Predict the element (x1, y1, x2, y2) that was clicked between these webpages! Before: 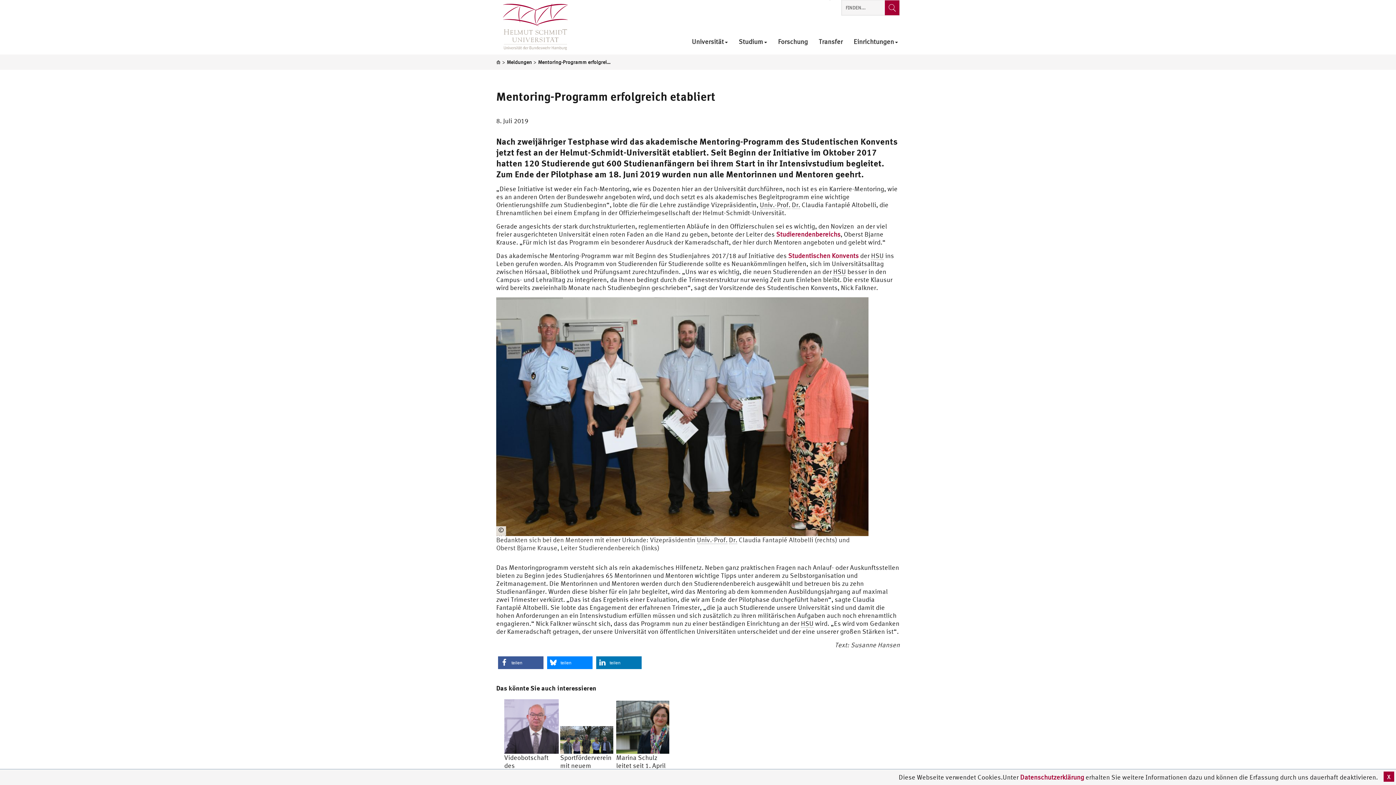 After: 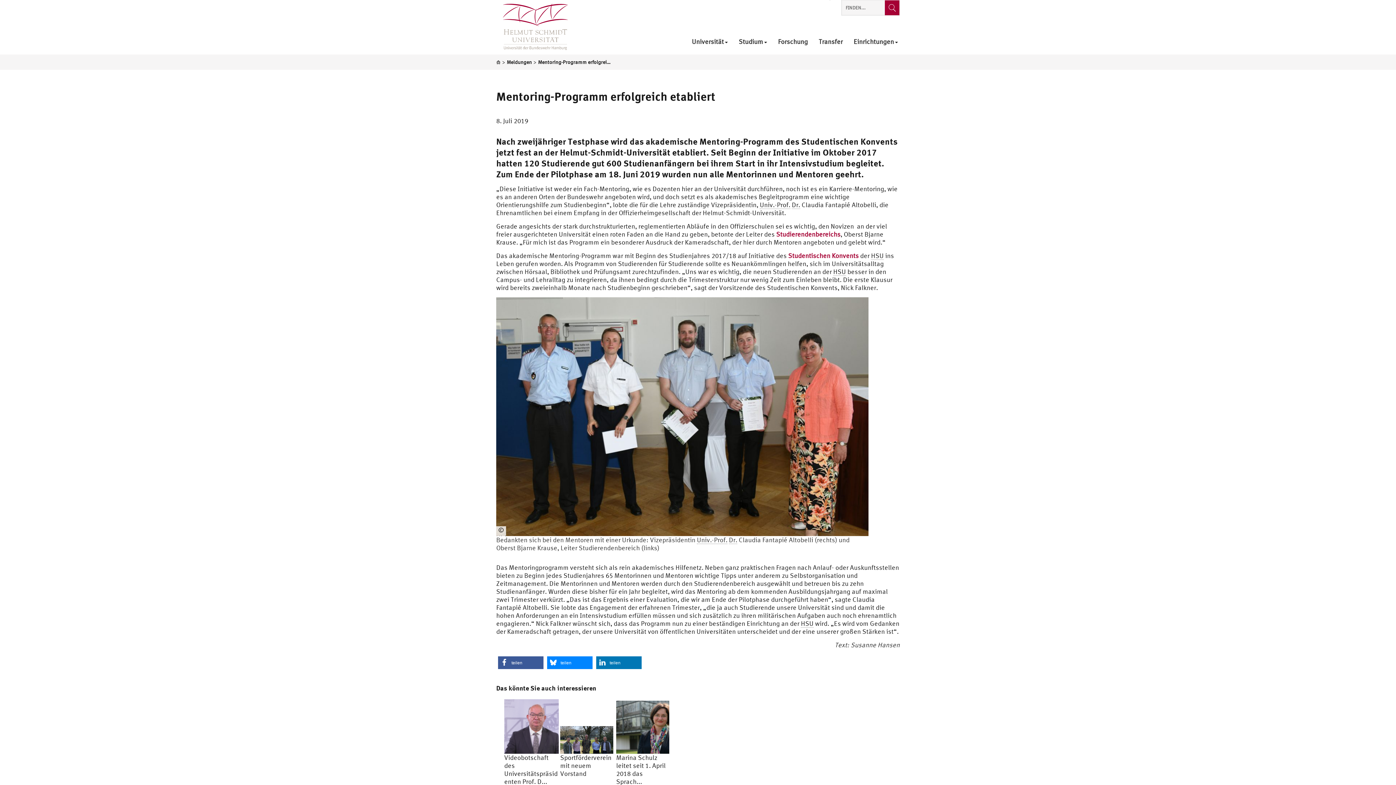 Action: label:  X  bbox: (1384, 772, 1394, 782)